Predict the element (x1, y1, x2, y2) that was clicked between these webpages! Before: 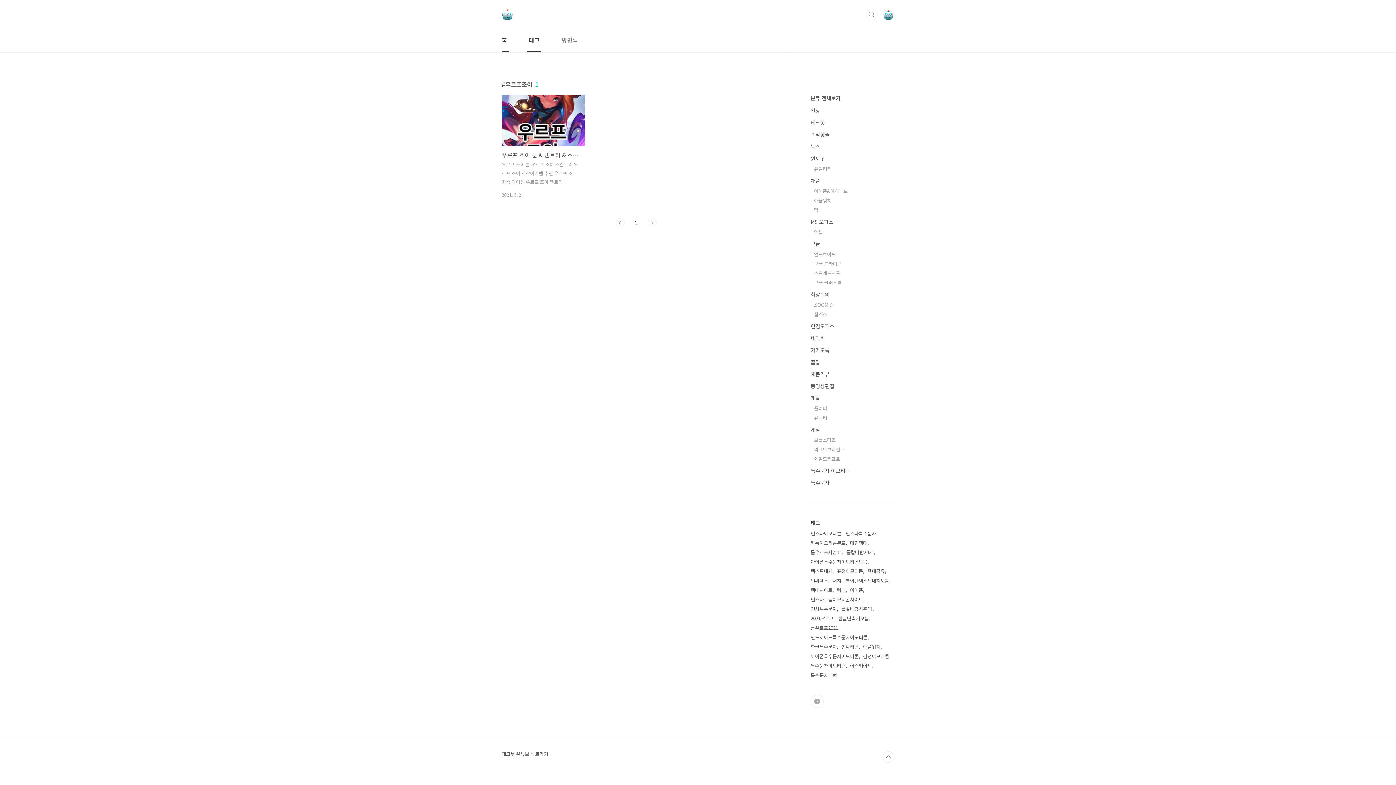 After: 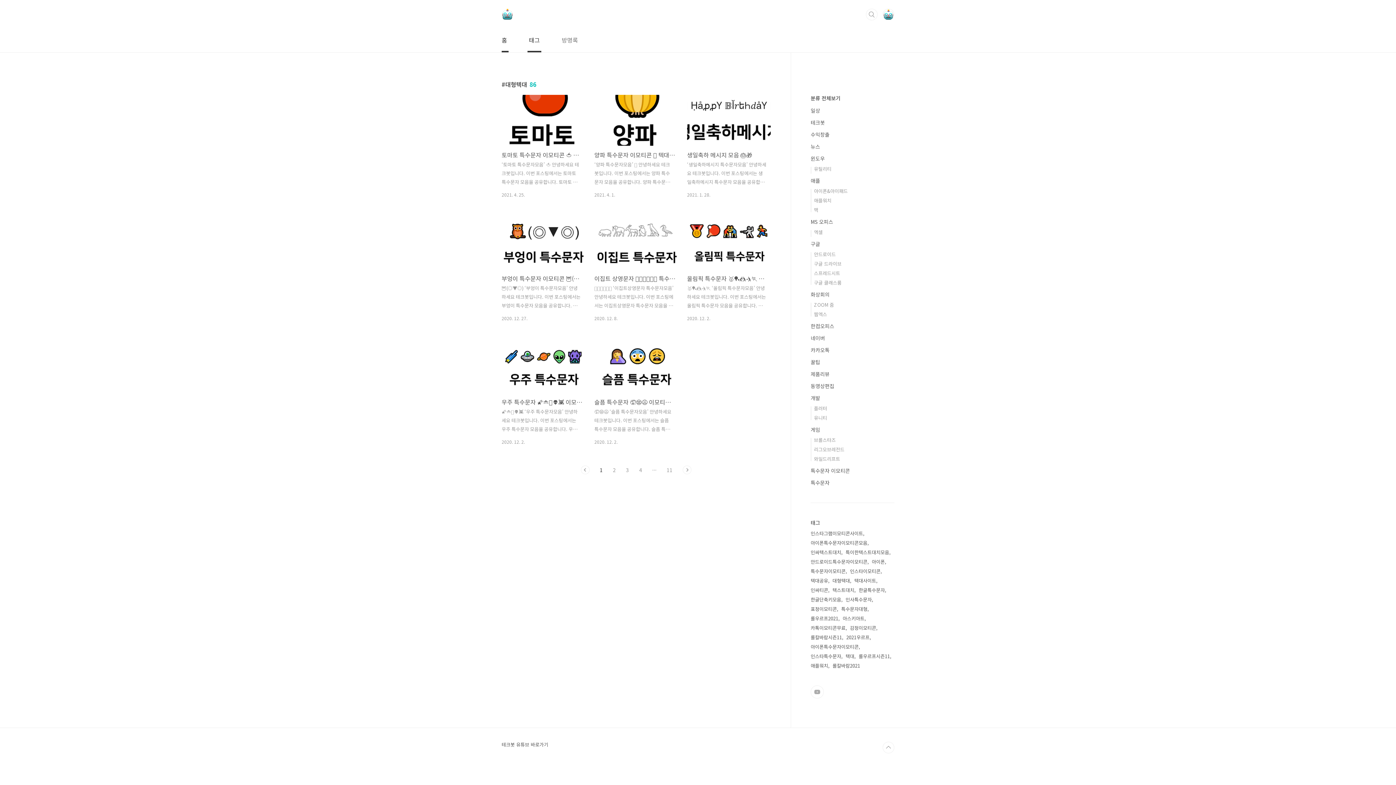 Action: label: 대형텍대 bbox: (850, 538, 869, 548)